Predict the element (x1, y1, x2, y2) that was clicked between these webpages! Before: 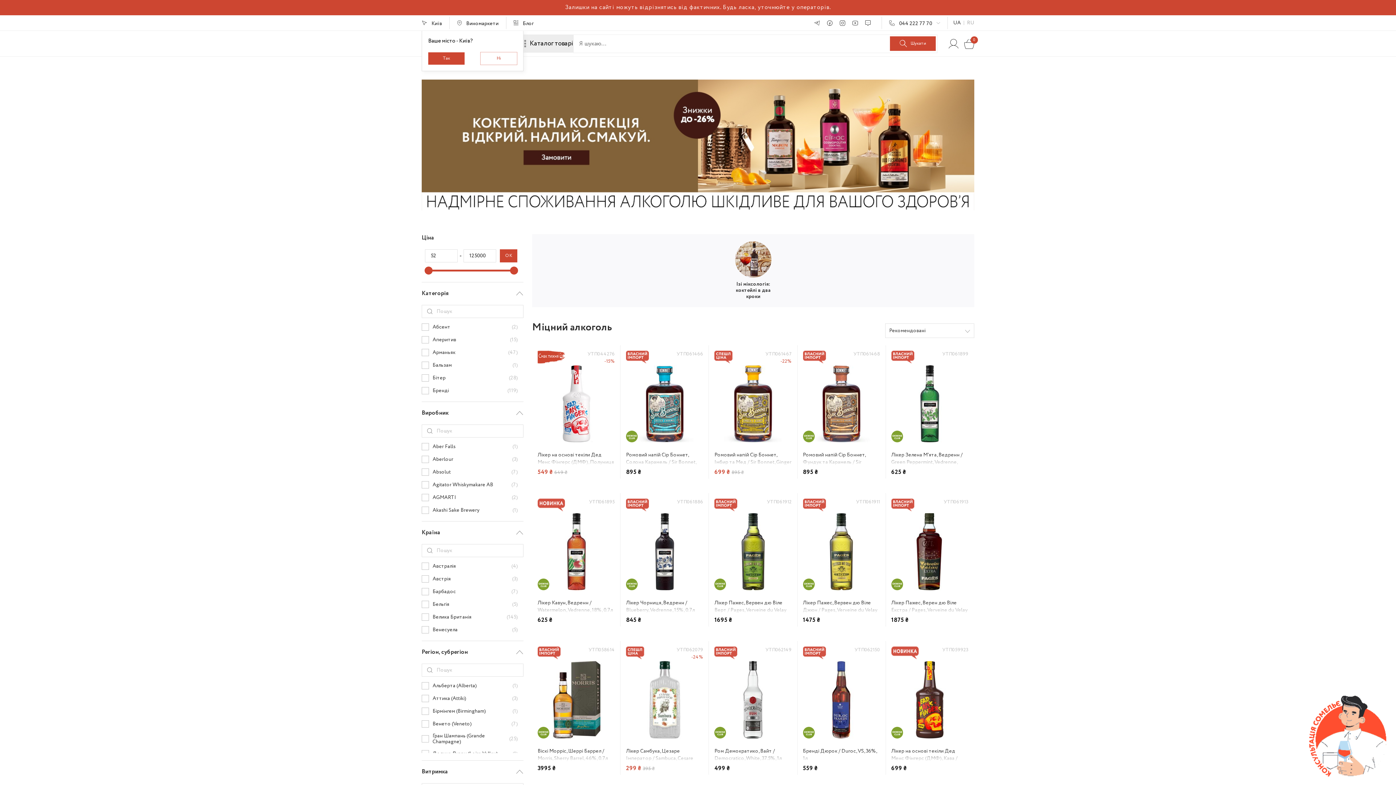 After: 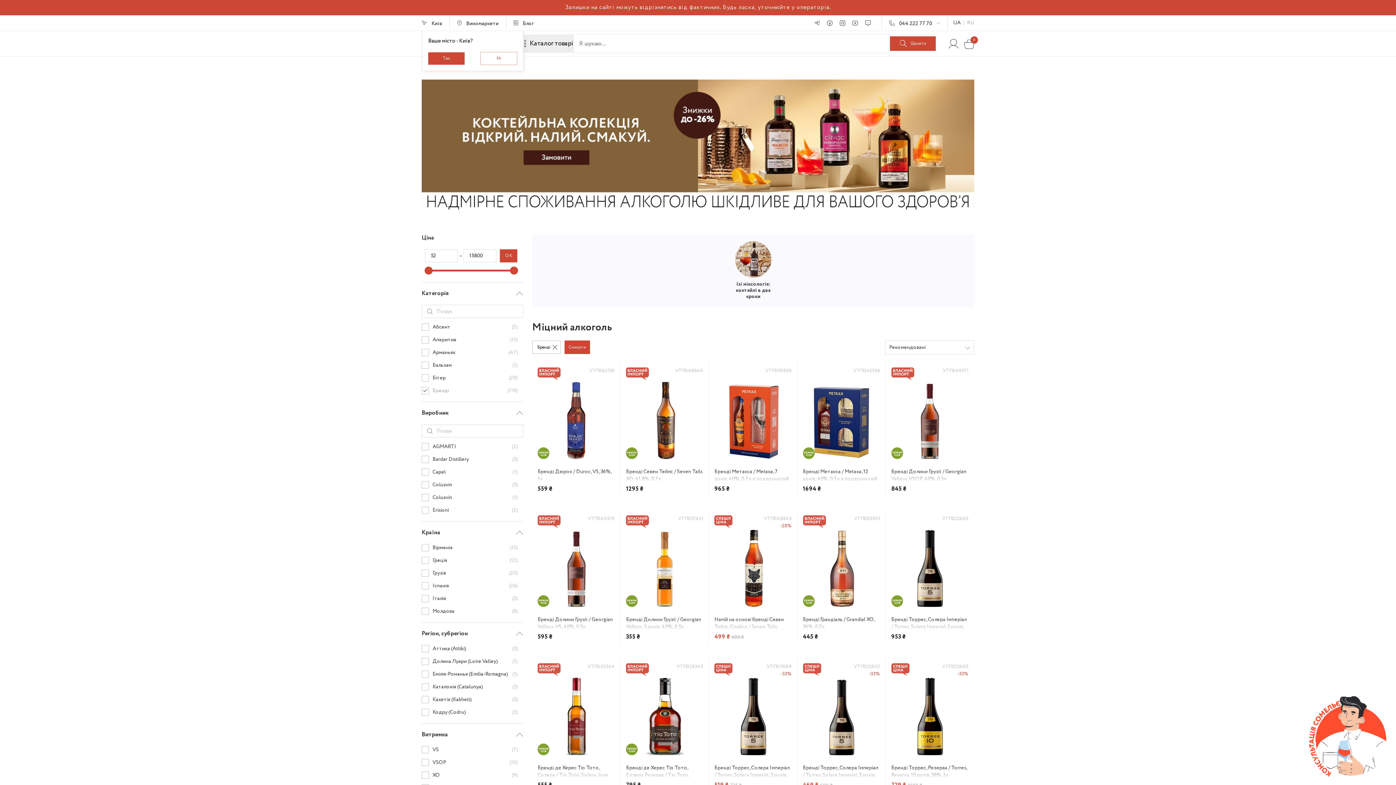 Action: bbox: (421, 384, 518, 397) label: Бренді

 (119)